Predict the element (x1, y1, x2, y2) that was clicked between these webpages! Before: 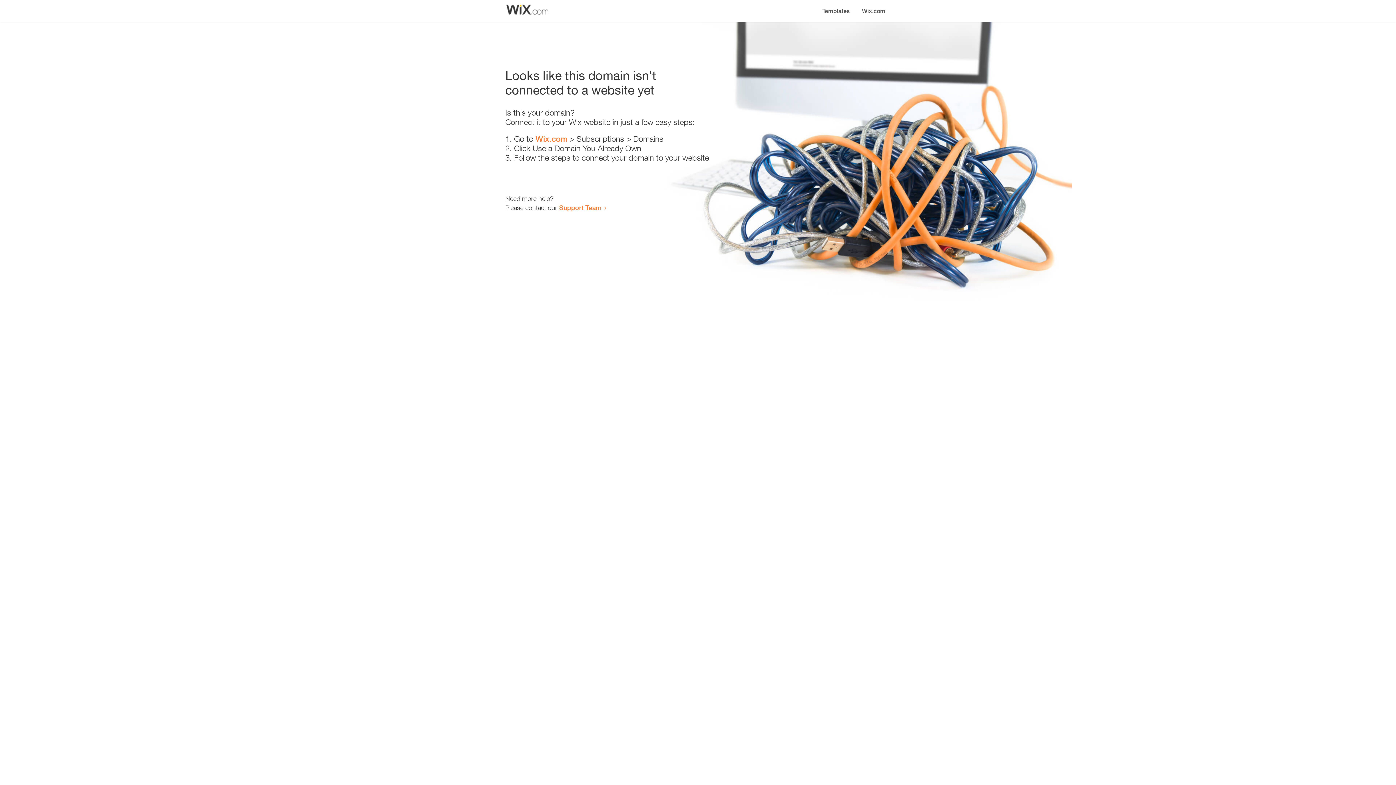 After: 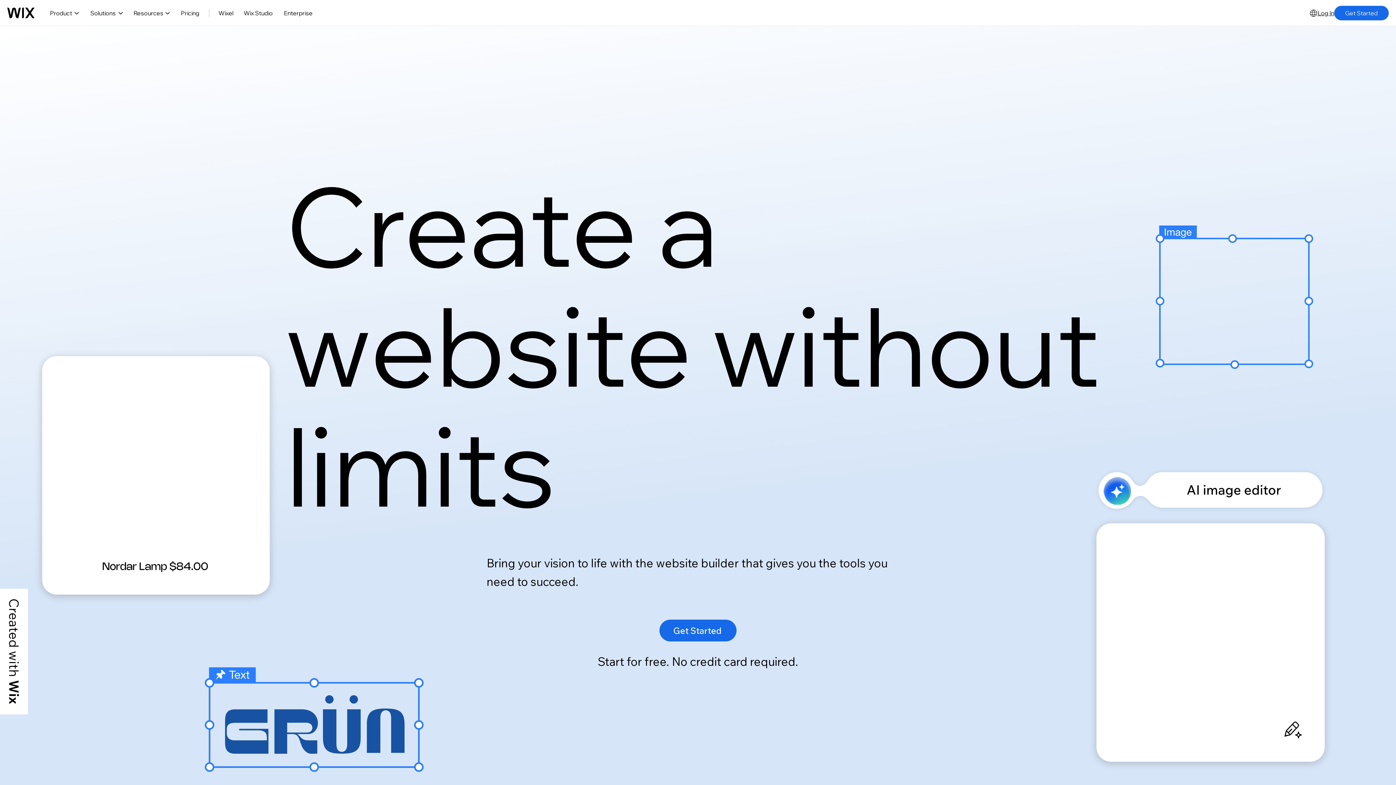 Action: label: Wix.com bbox: (535, 134, 567, 143)